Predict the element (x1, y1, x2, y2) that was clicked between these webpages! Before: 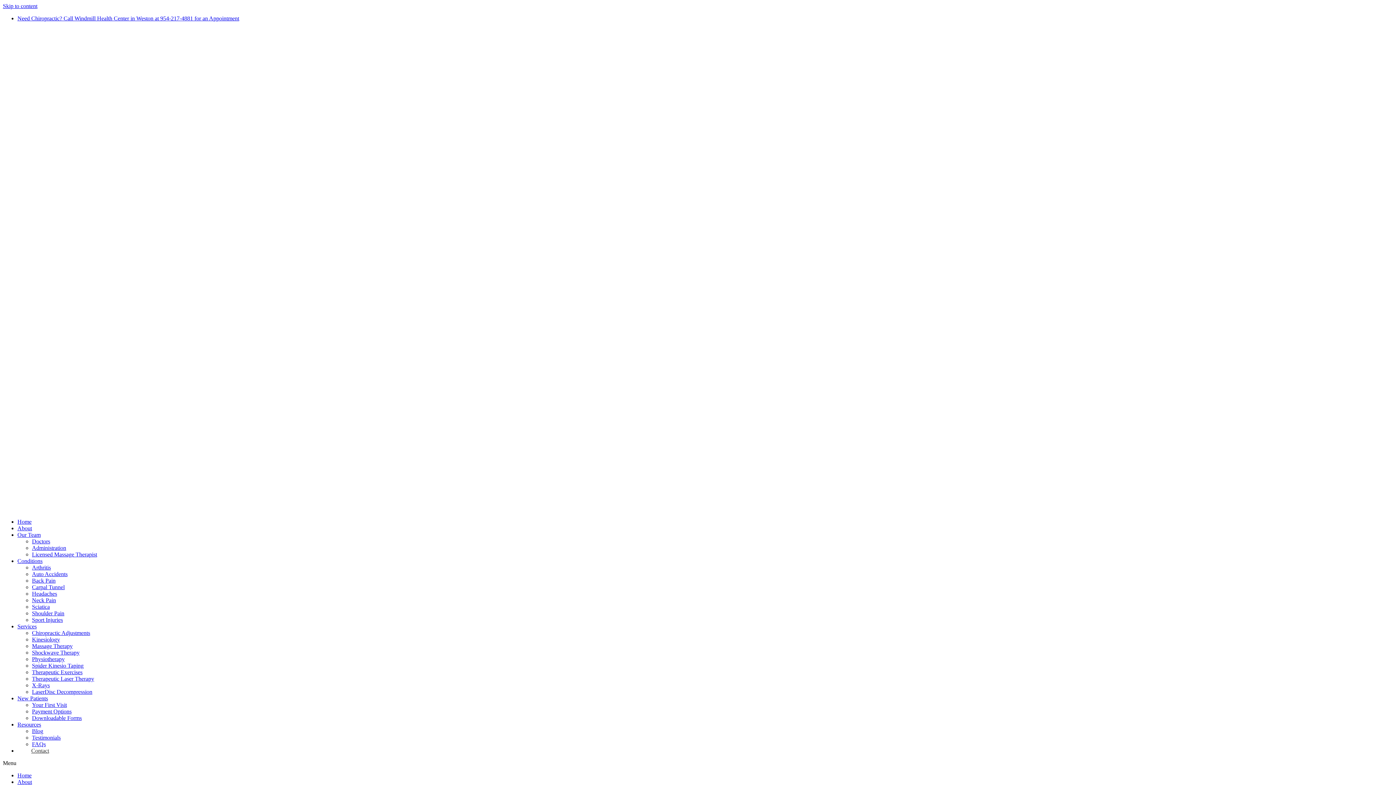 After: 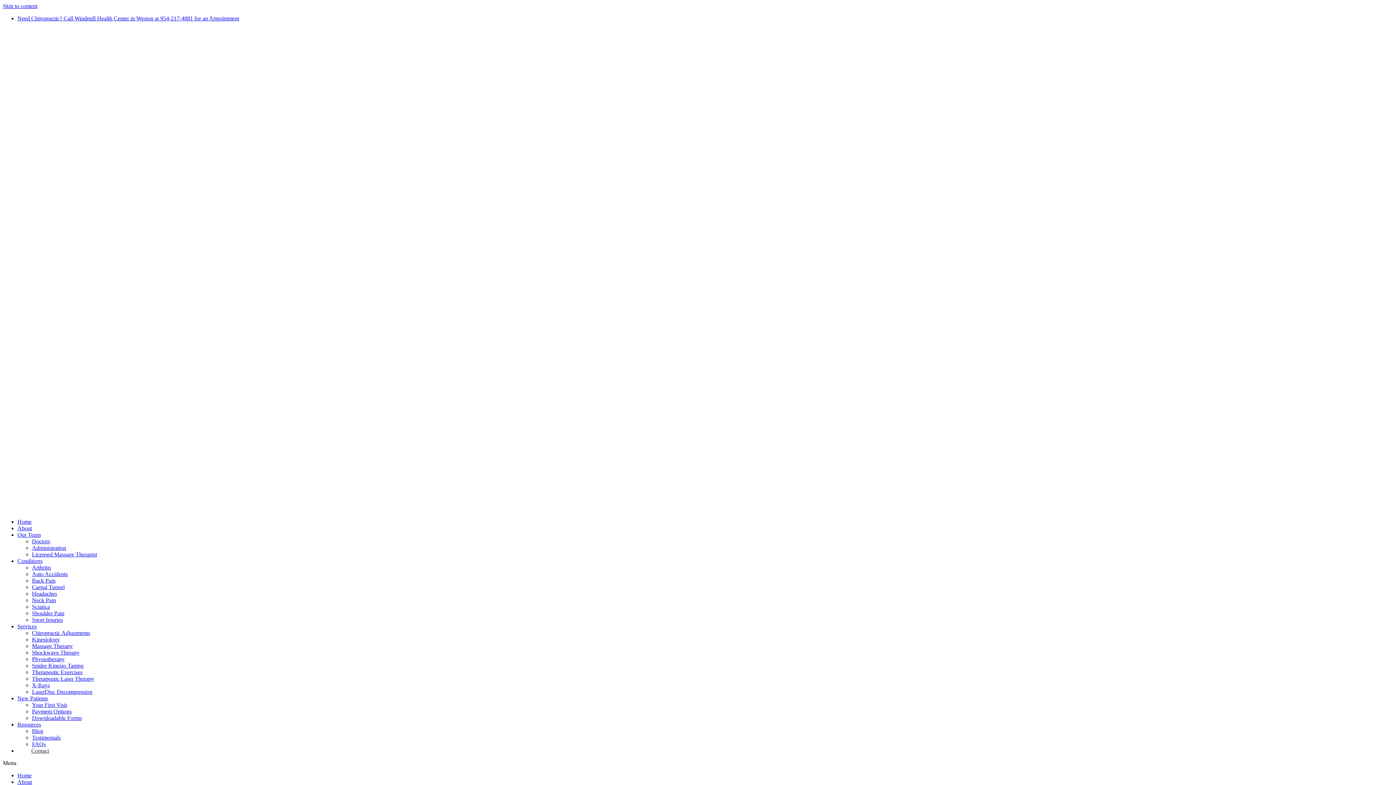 Action: bbox: (21, 744, 59, 757) label: Contact